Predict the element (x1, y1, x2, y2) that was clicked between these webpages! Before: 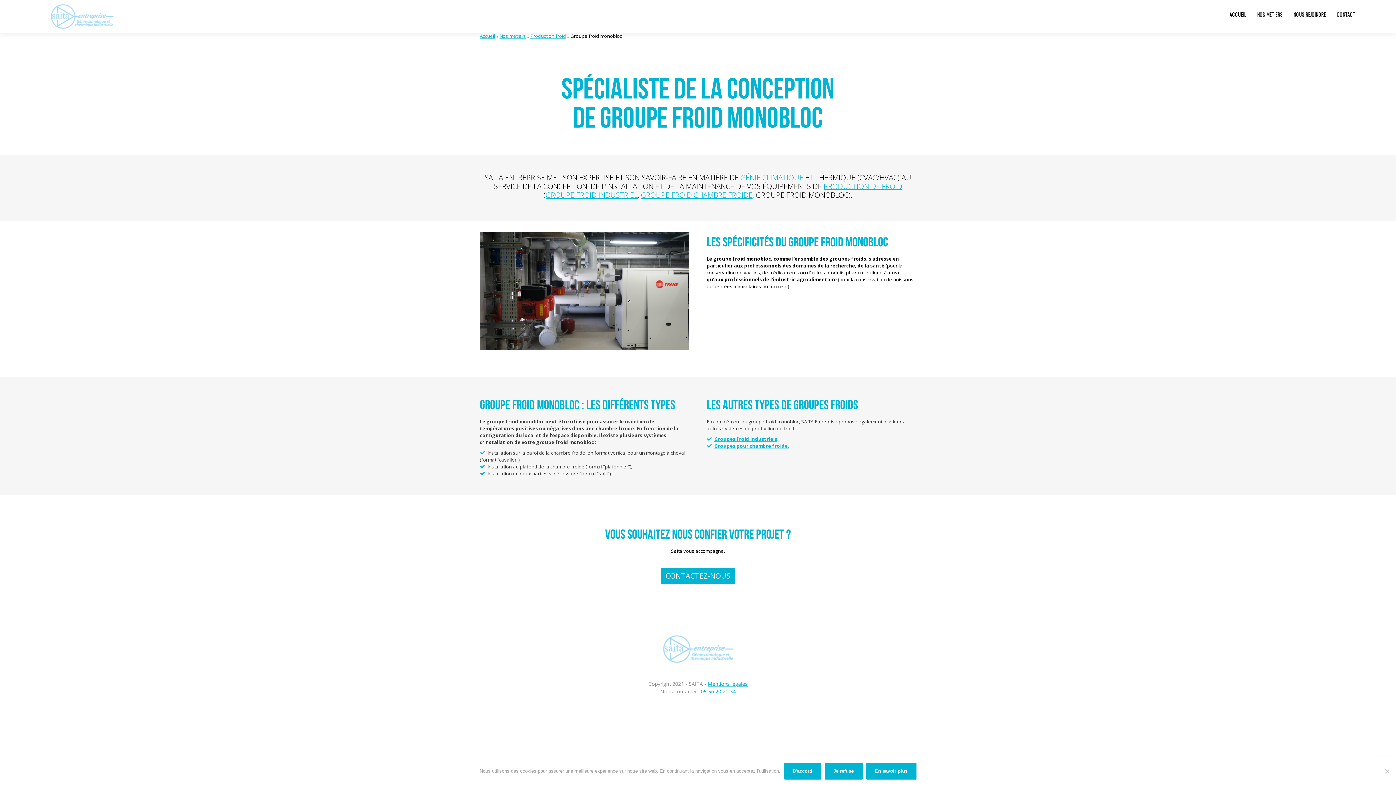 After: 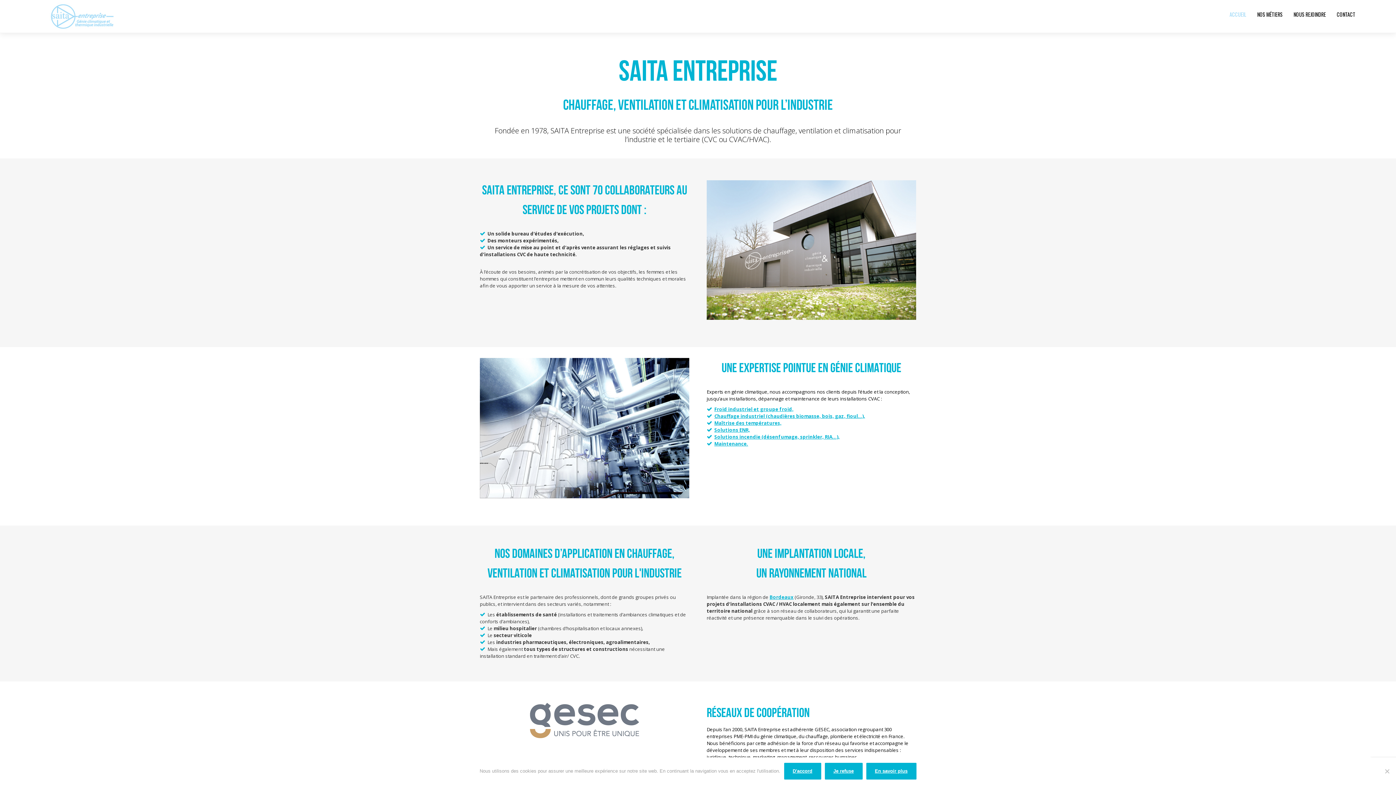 Action: bbox: (480, 32, 495, 39) label: Accueil